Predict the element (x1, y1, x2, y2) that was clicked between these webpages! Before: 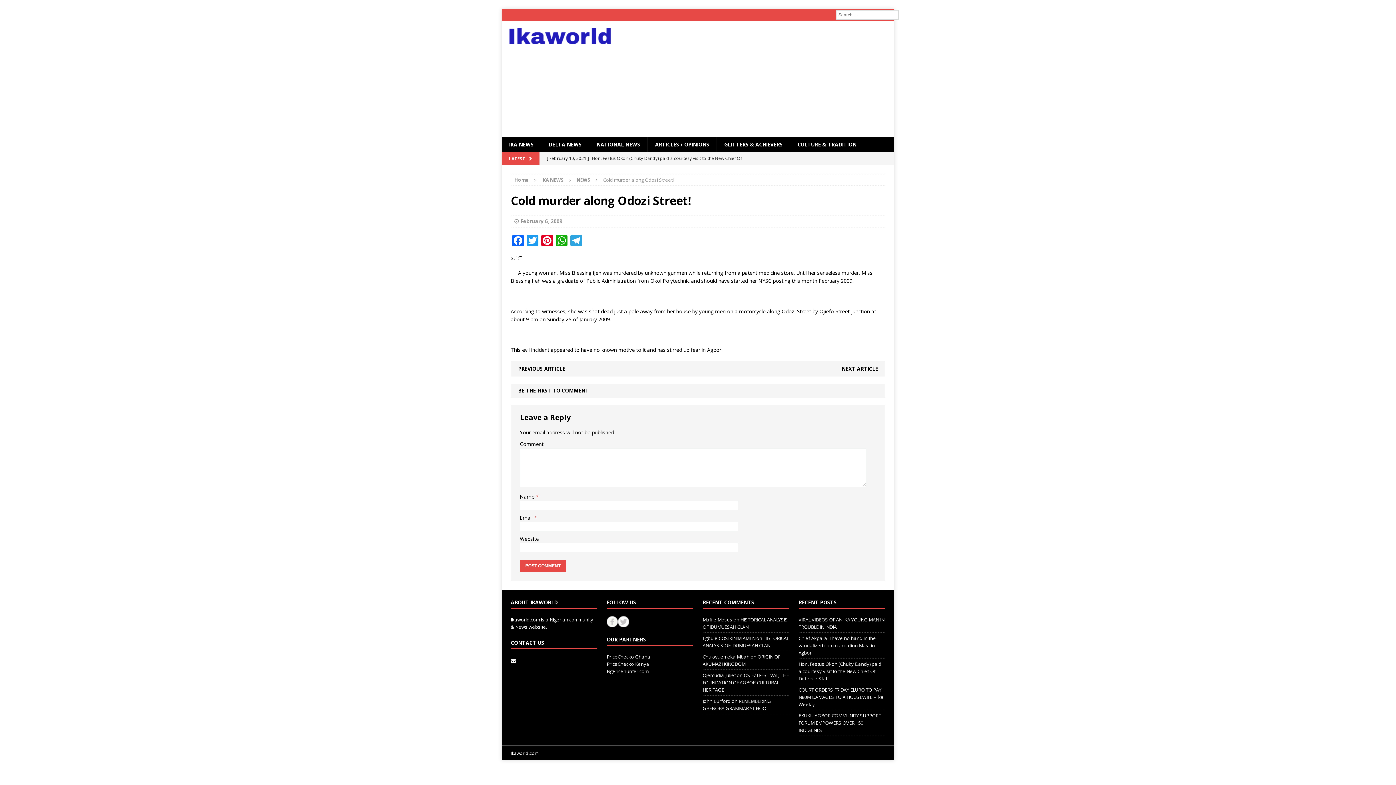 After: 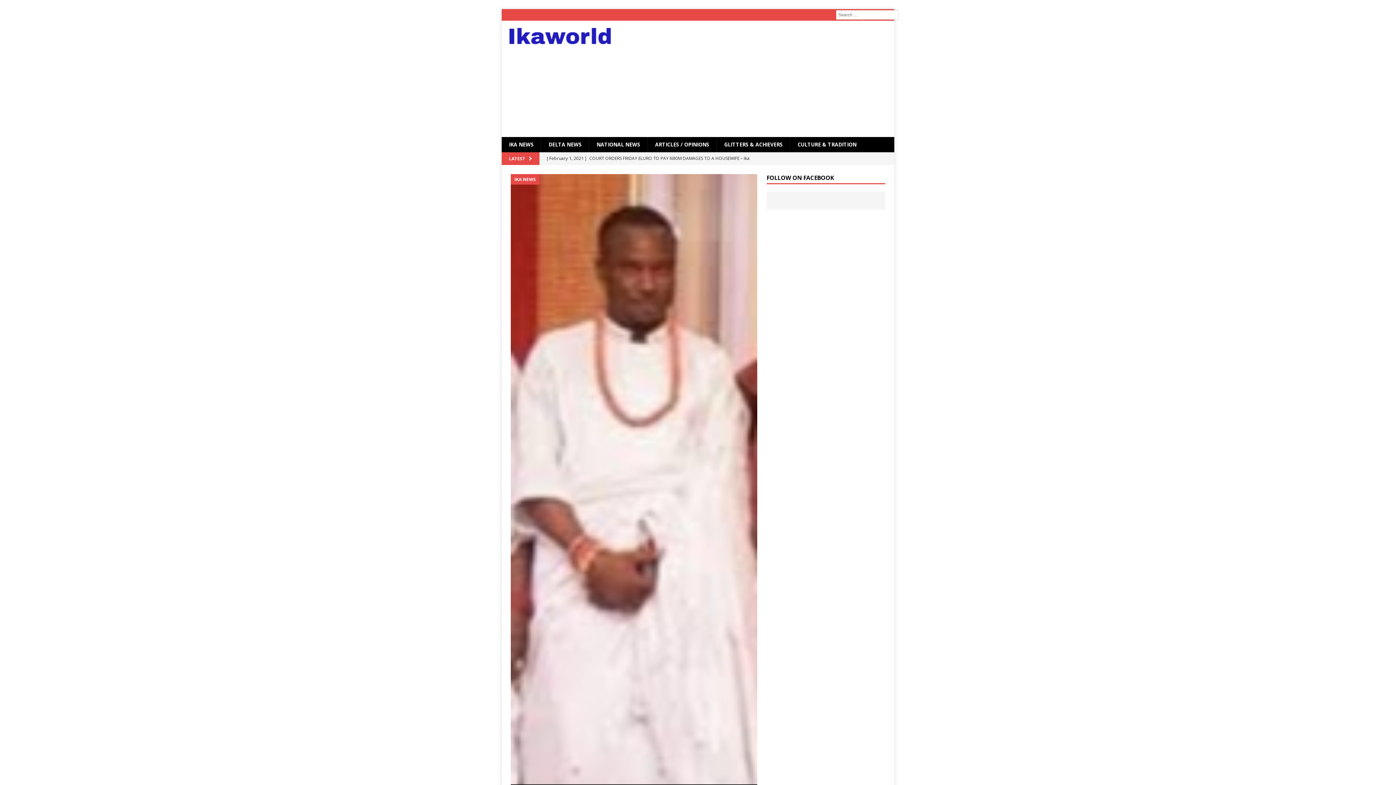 Action: label: Home bbox: (514, 176, 528, 183)